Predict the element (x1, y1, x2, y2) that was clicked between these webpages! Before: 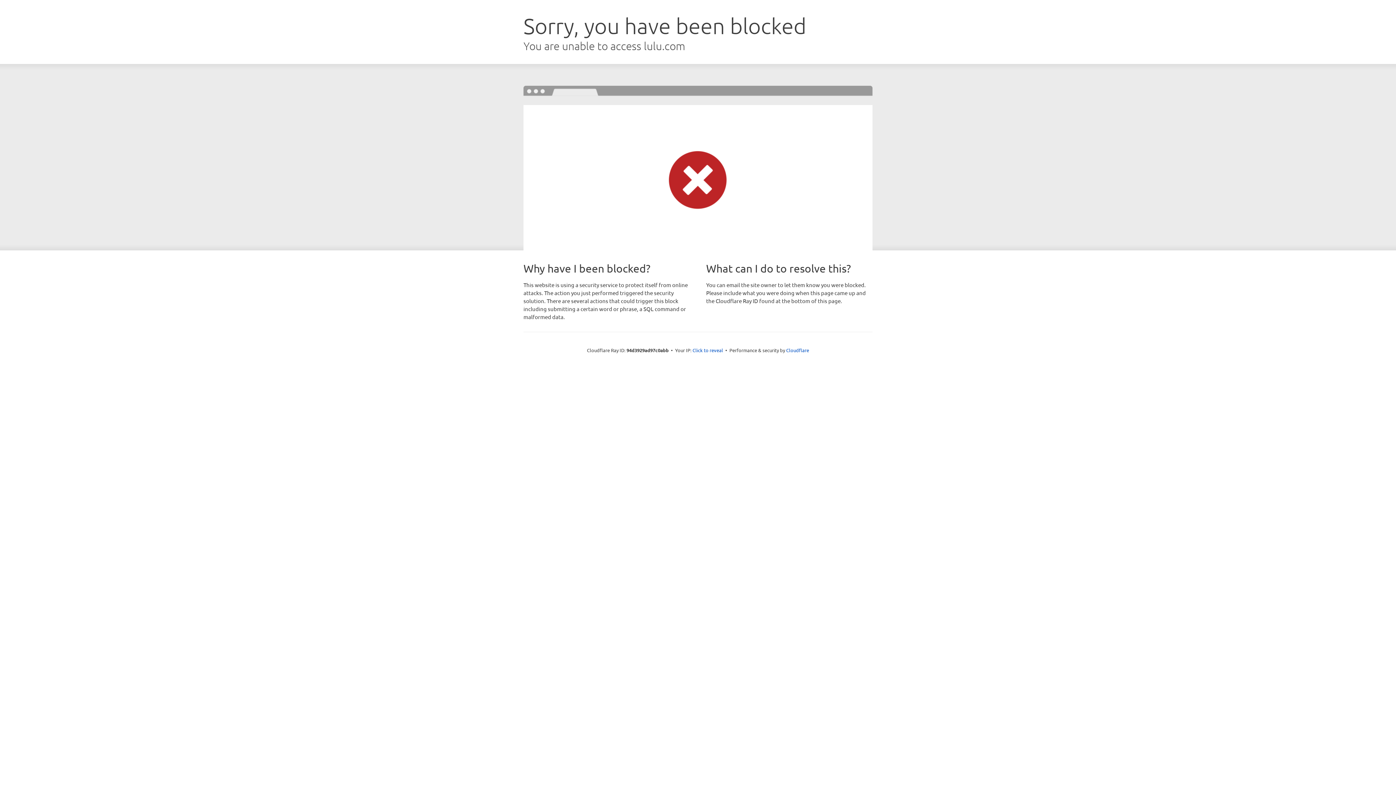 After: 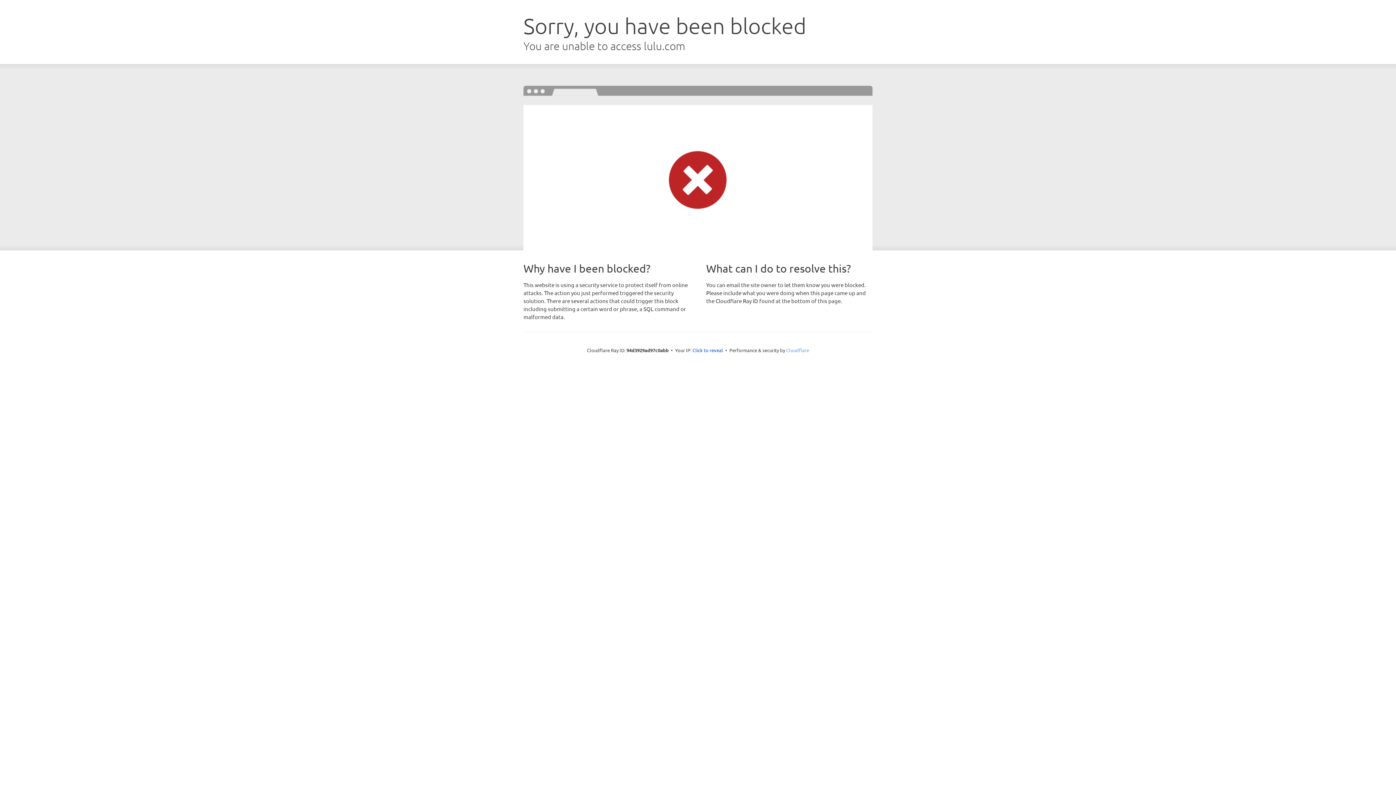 Action: bbox: (786, 347, 809, 353) label: Cloudflare